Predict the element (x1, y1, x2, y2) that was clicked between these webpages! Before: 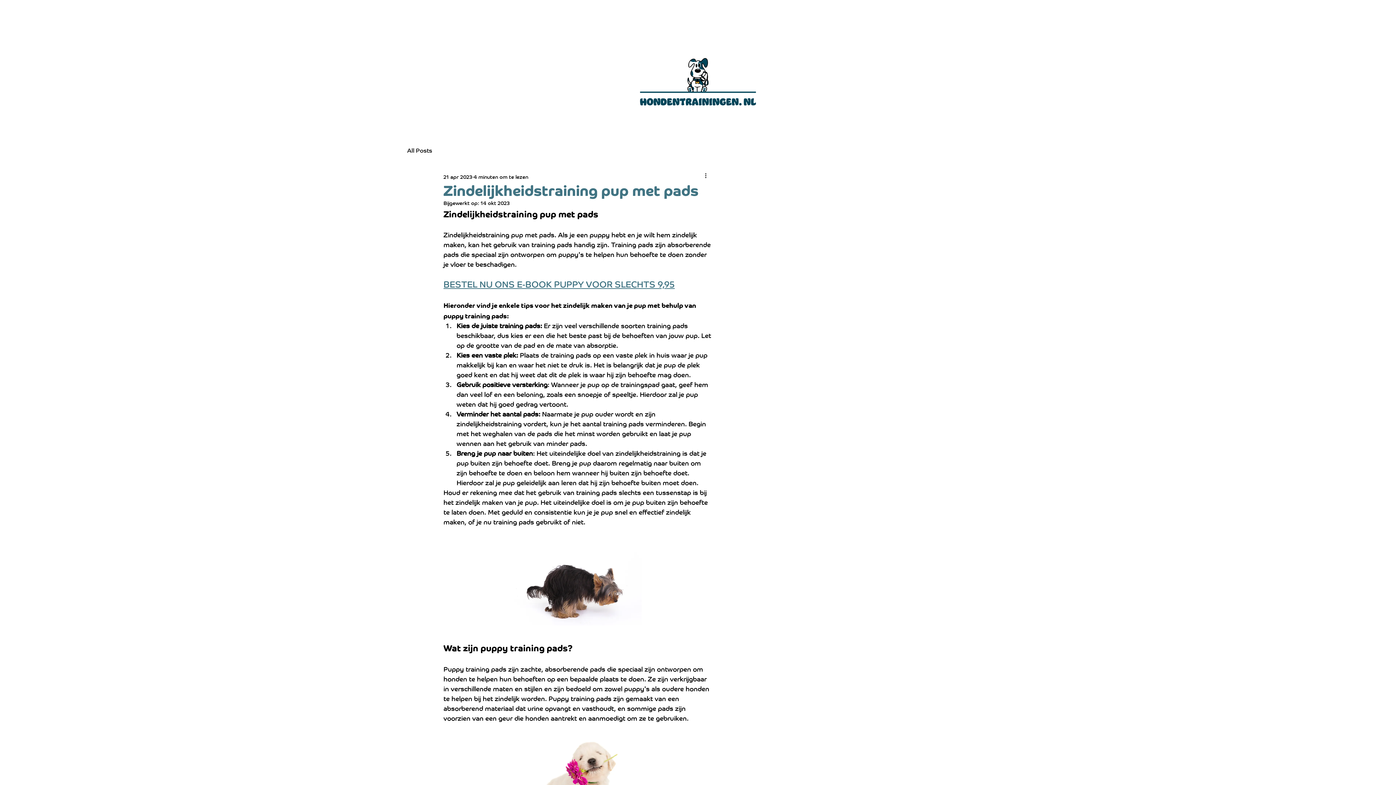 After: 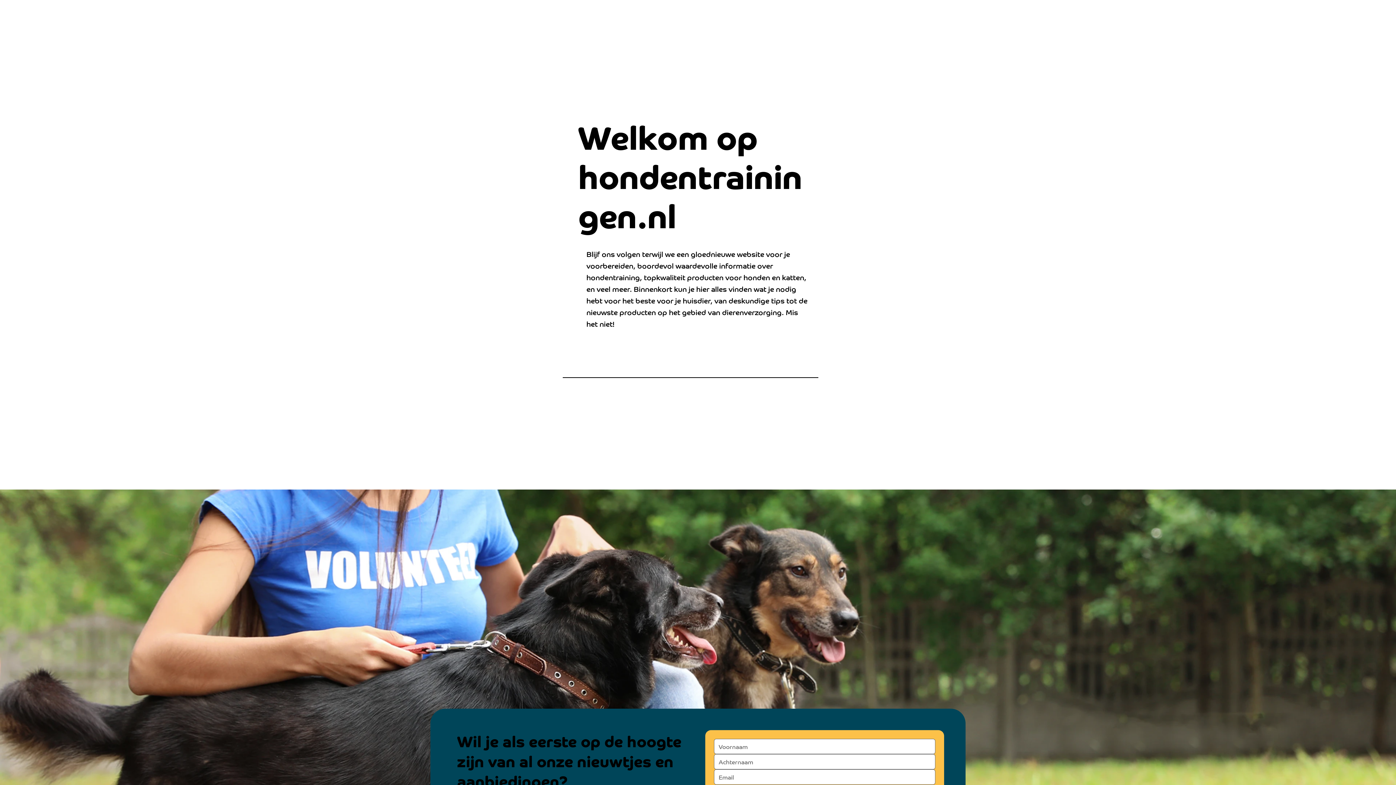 Action: bbox: (628, 55, 767, 107)